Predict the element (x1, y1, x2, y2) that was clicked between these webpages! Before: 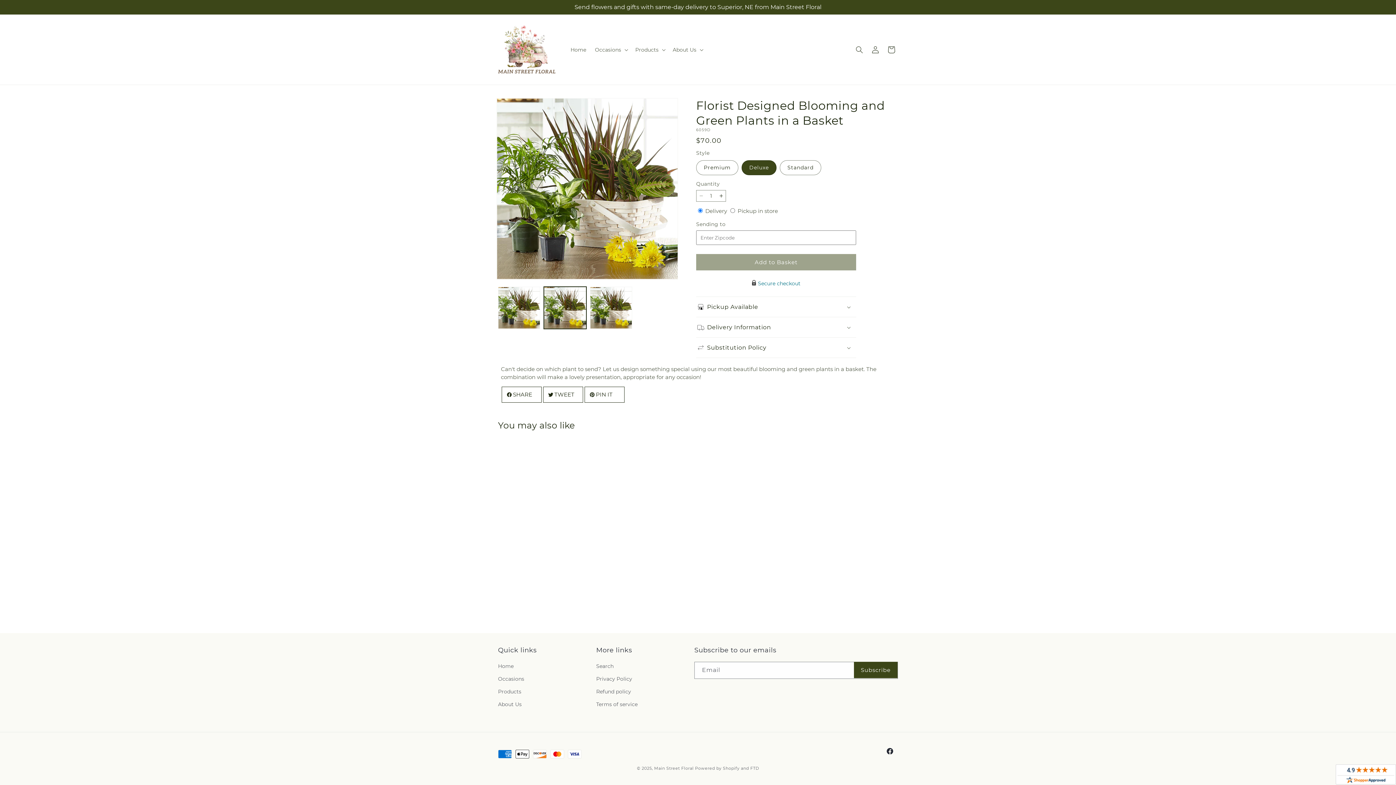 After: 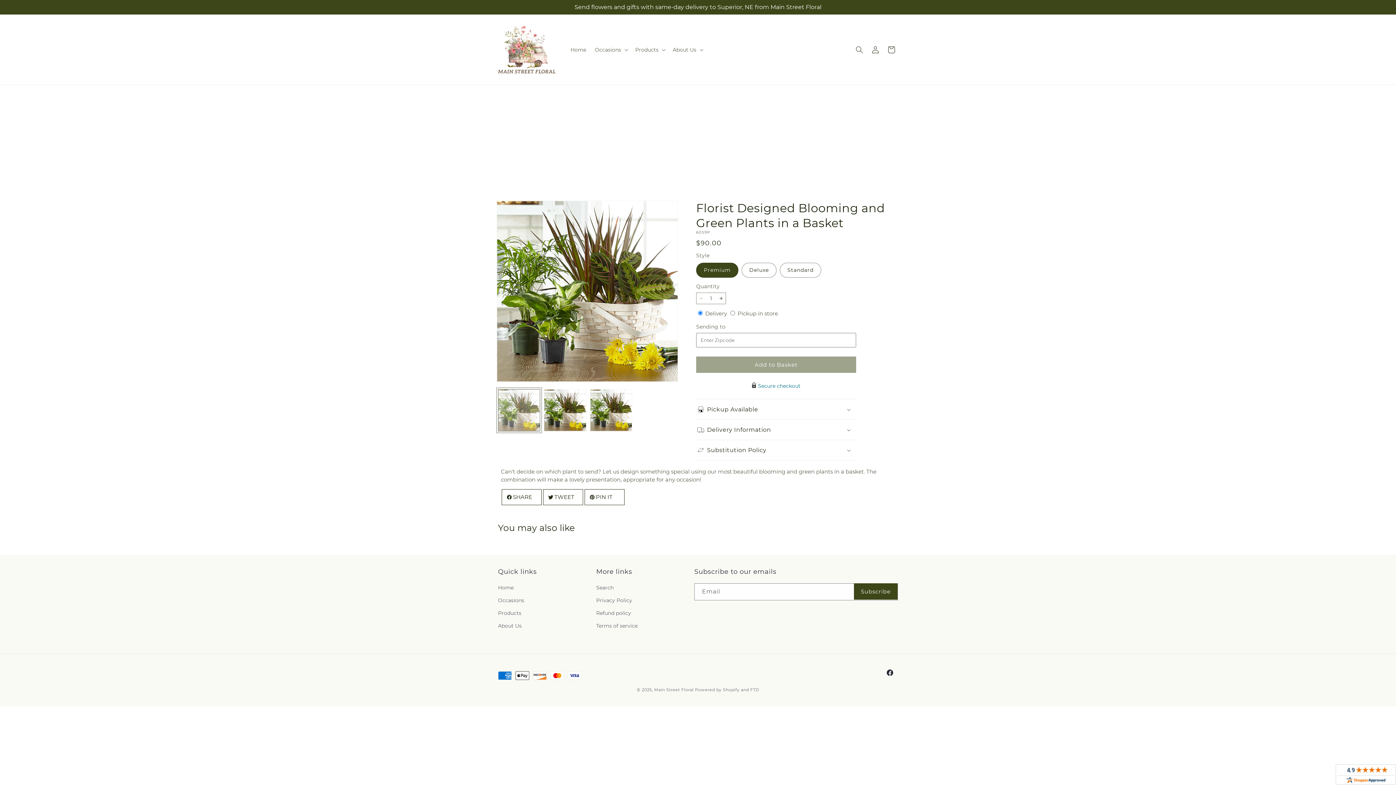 Action: bbox: (498, 286, 540, 329) label: Load image 1 in gallery view